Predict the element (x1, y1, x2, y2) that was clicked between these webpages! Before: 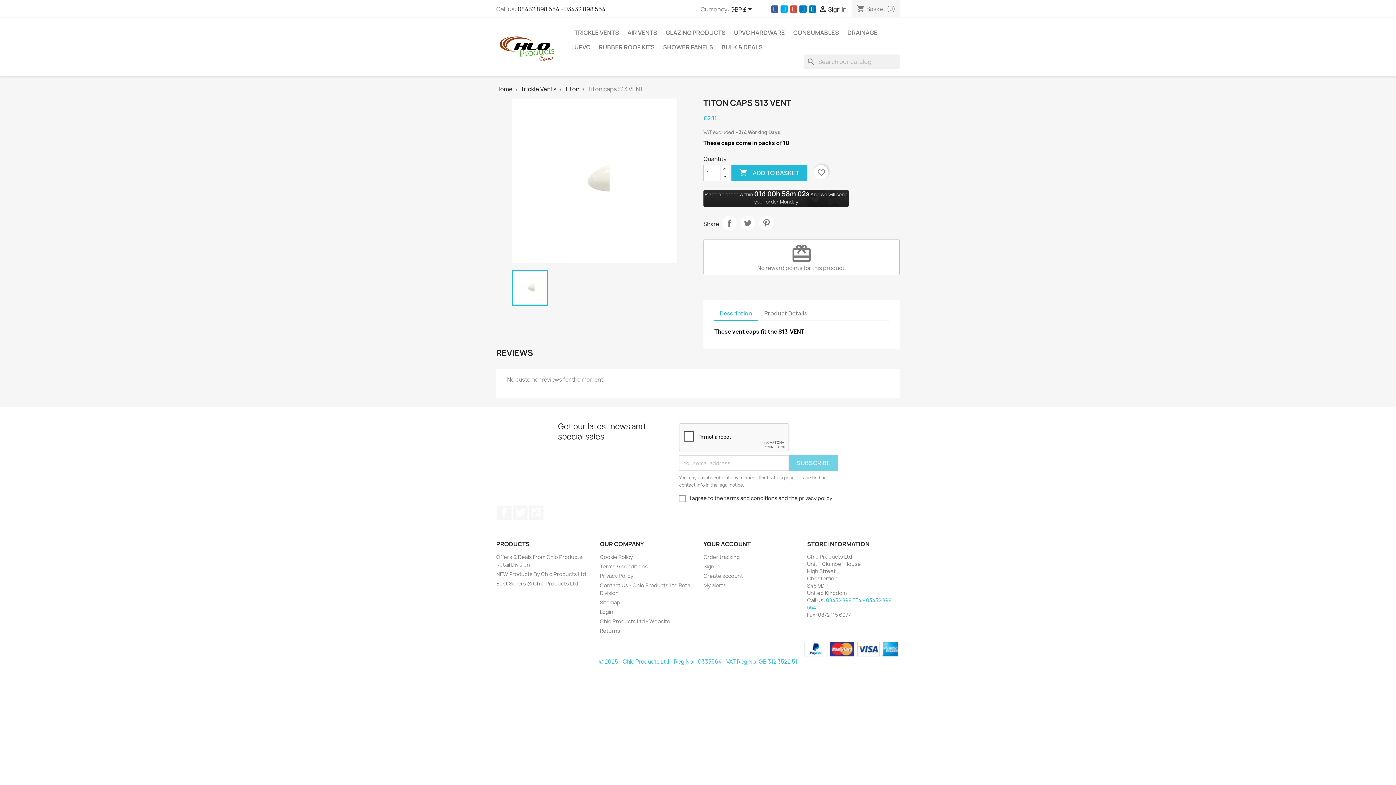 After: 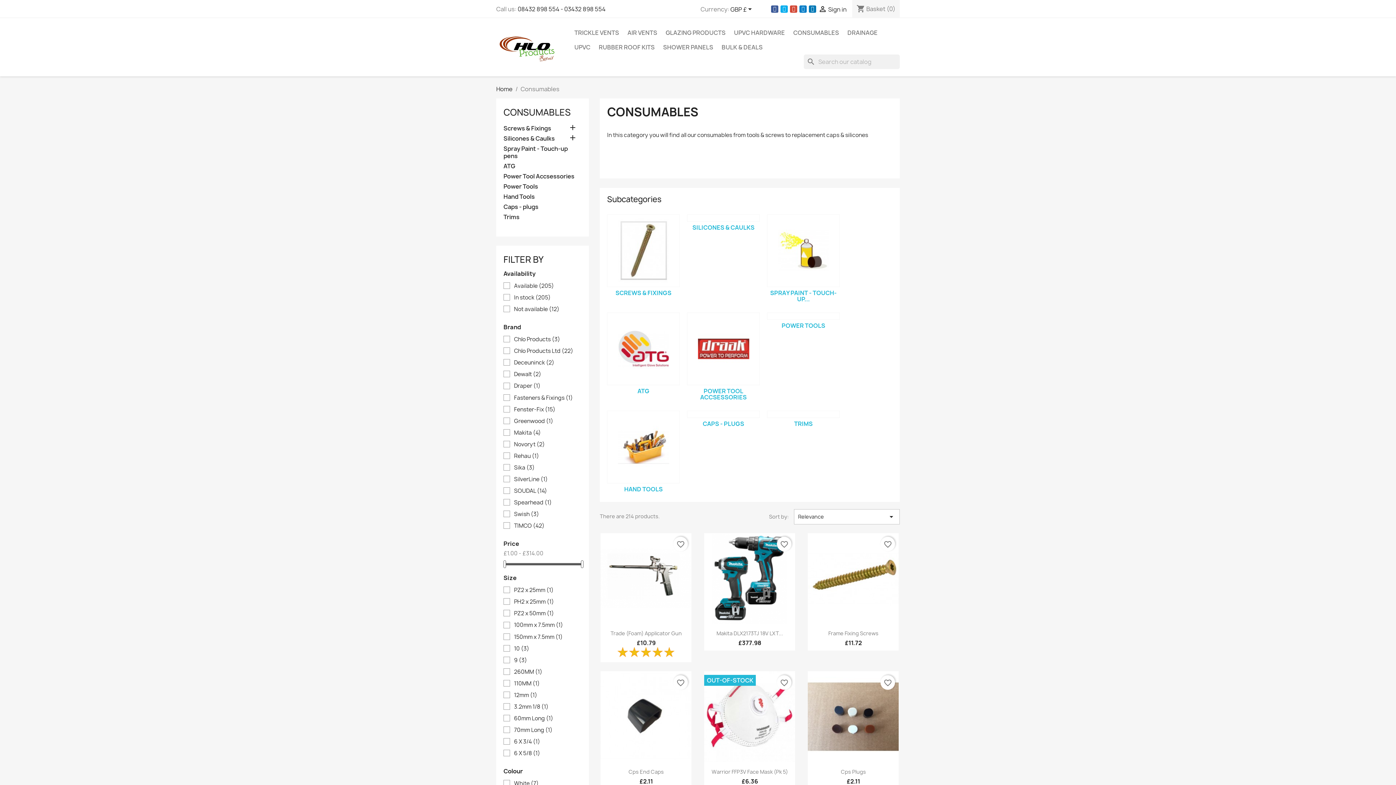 Action: bbox: (789, 25, 842, 40) label: CONSUMABLES